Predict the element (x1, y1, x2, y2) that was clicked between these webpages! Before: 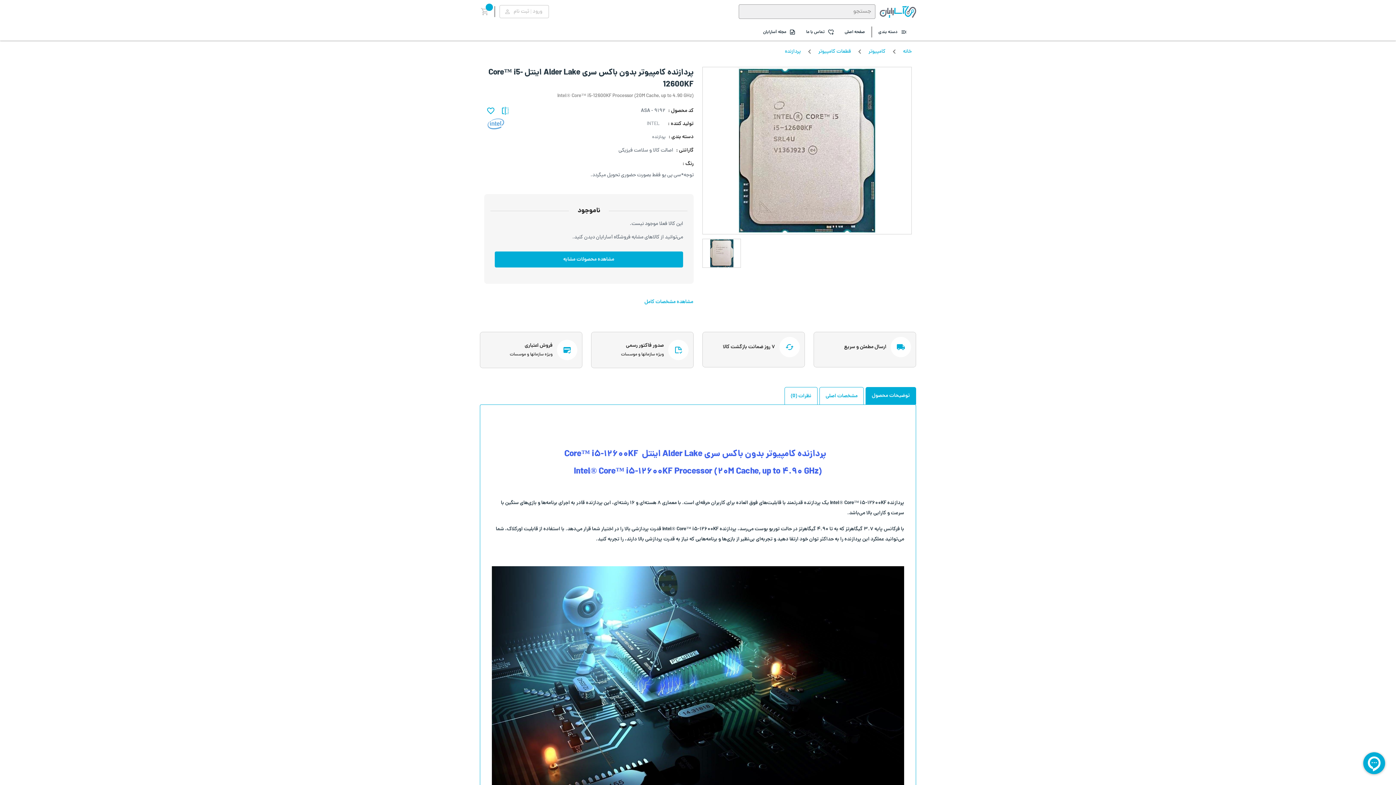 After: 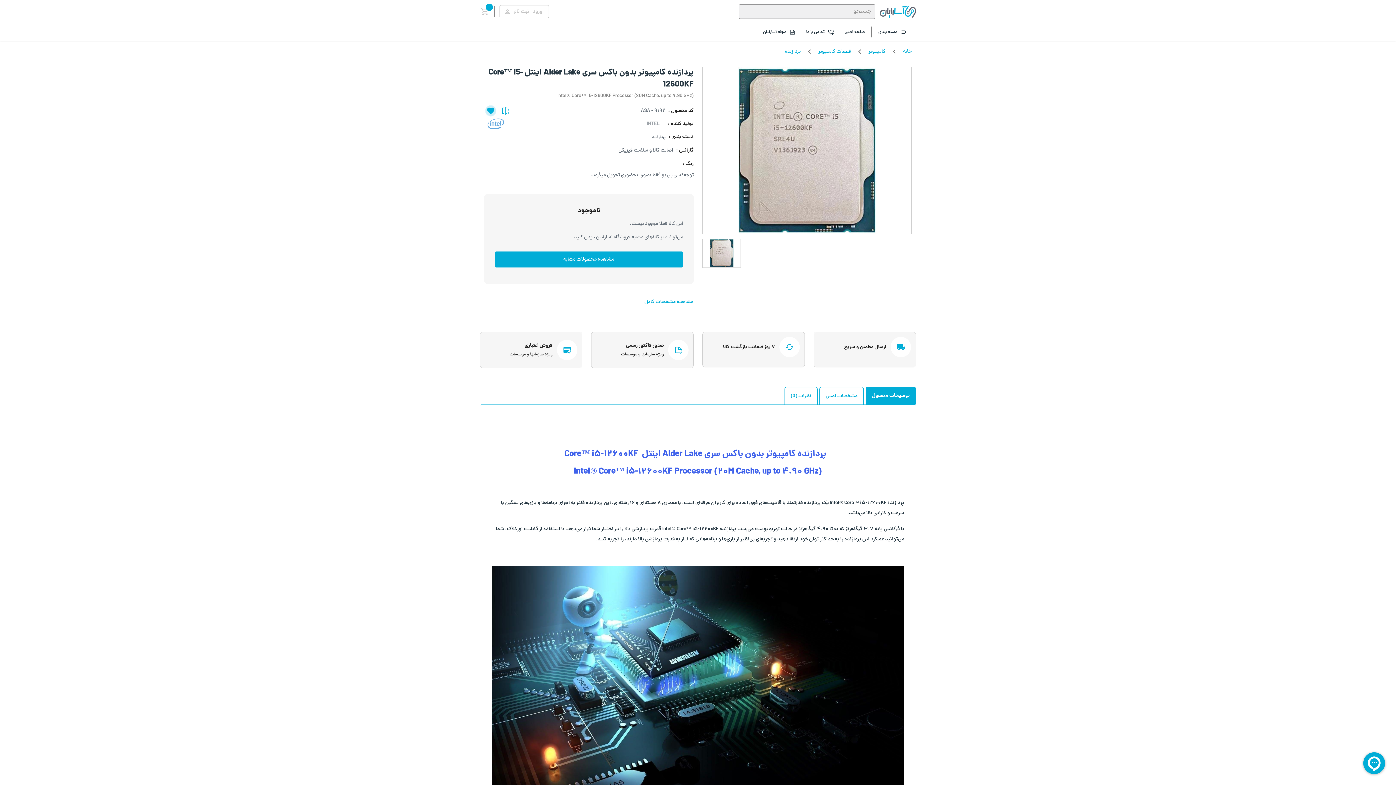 Action: bbox: (485, 105, 496, 116)